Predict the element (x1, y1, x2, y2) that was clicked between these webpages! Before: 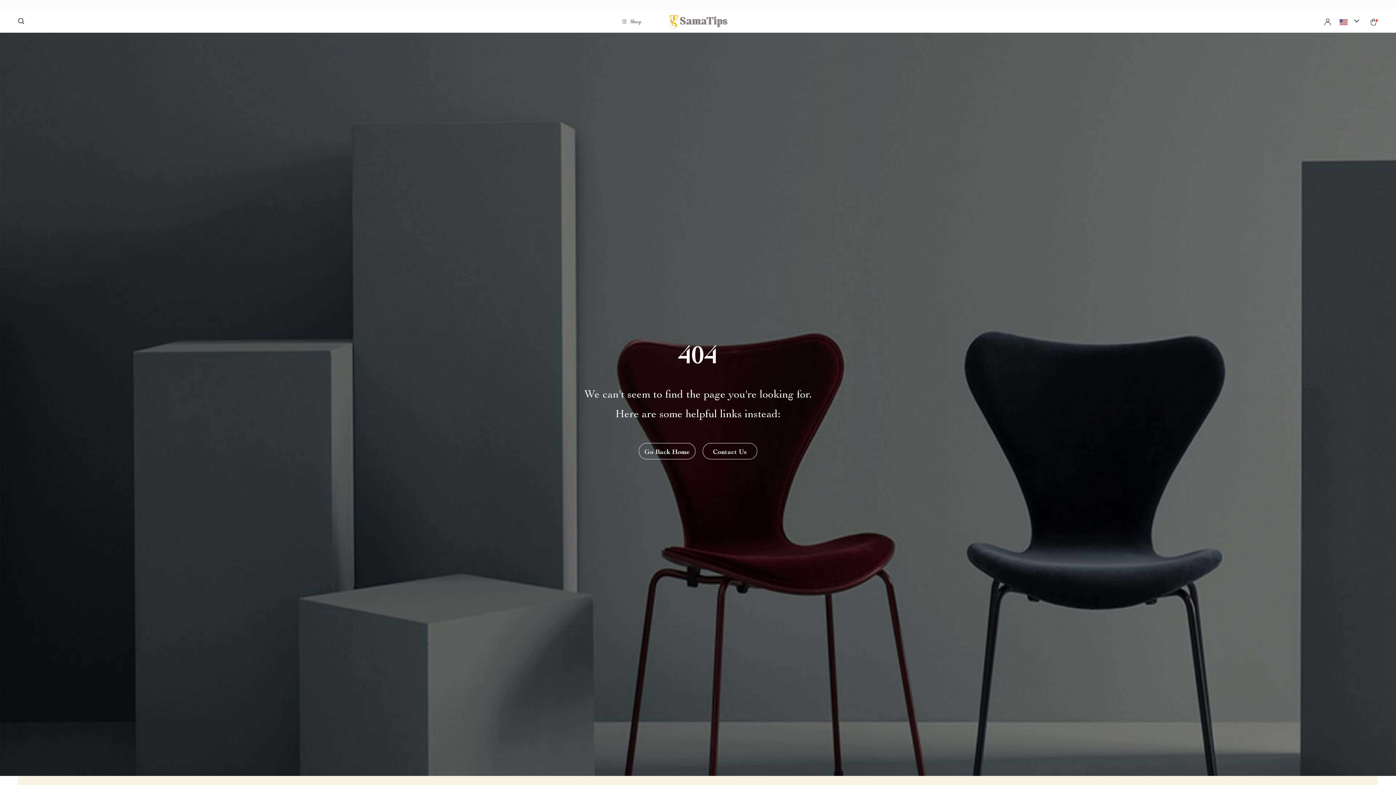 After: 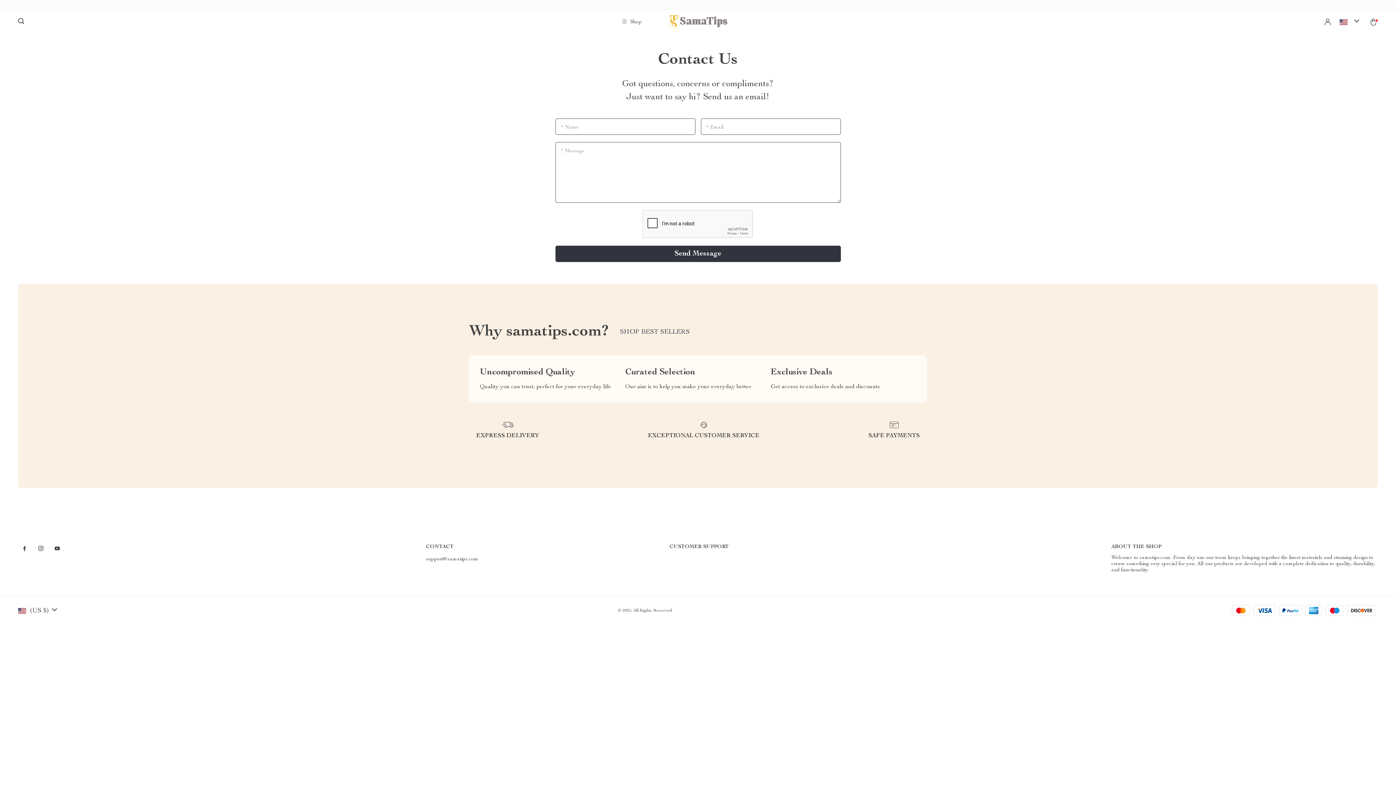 Action: label: Contact Us bbox: (702, 443, 757, 459)